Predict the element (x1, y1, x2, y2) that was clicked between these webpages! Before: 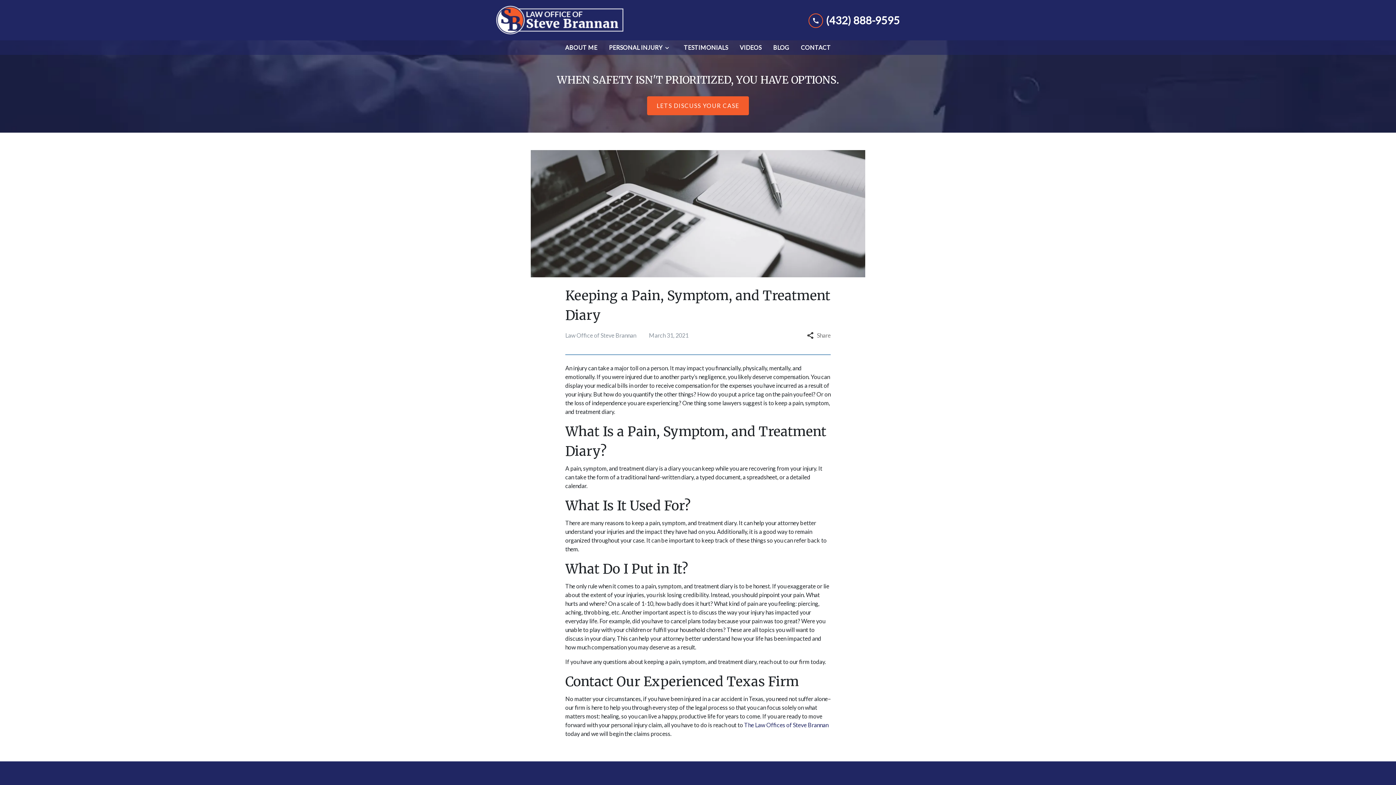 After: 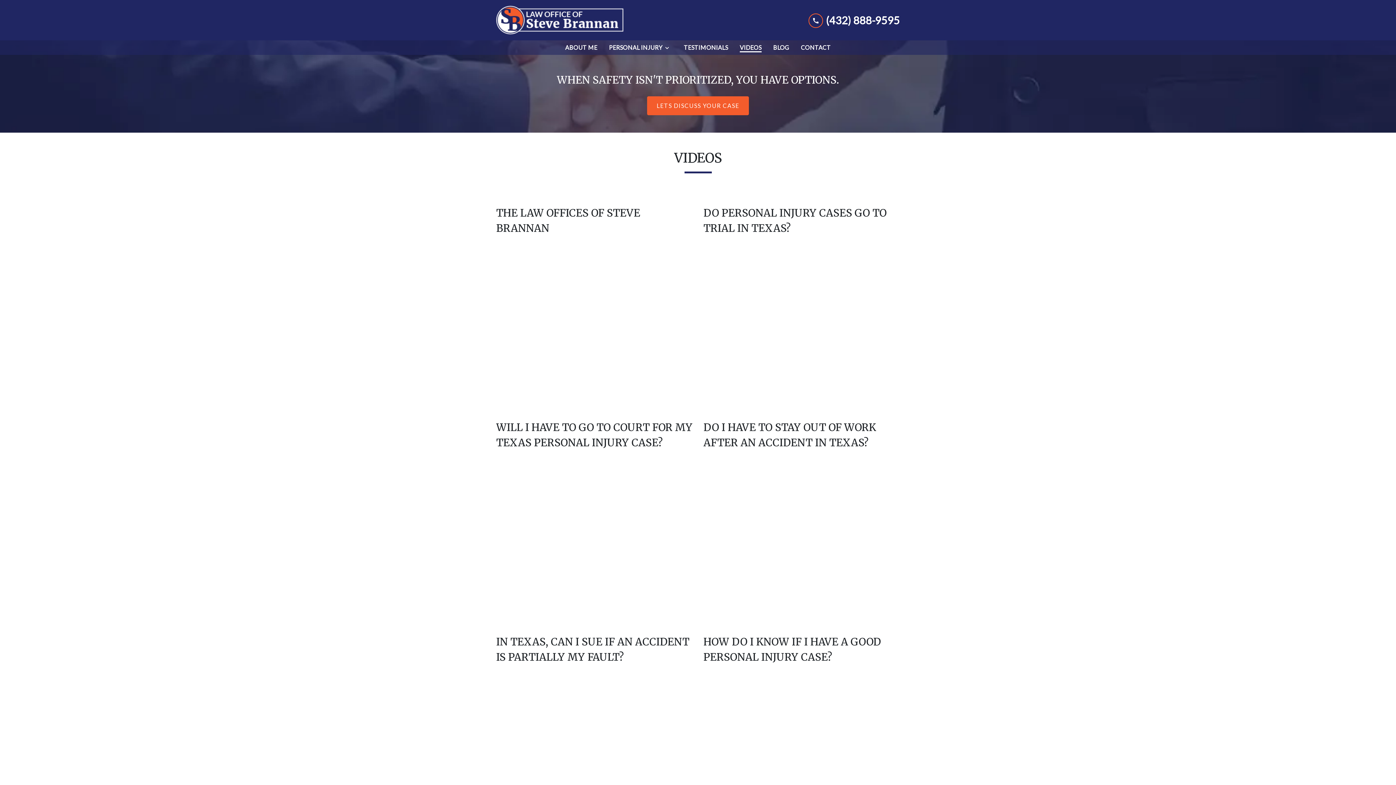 Action: bbox: (737, 40, 764, 54) label: Videos